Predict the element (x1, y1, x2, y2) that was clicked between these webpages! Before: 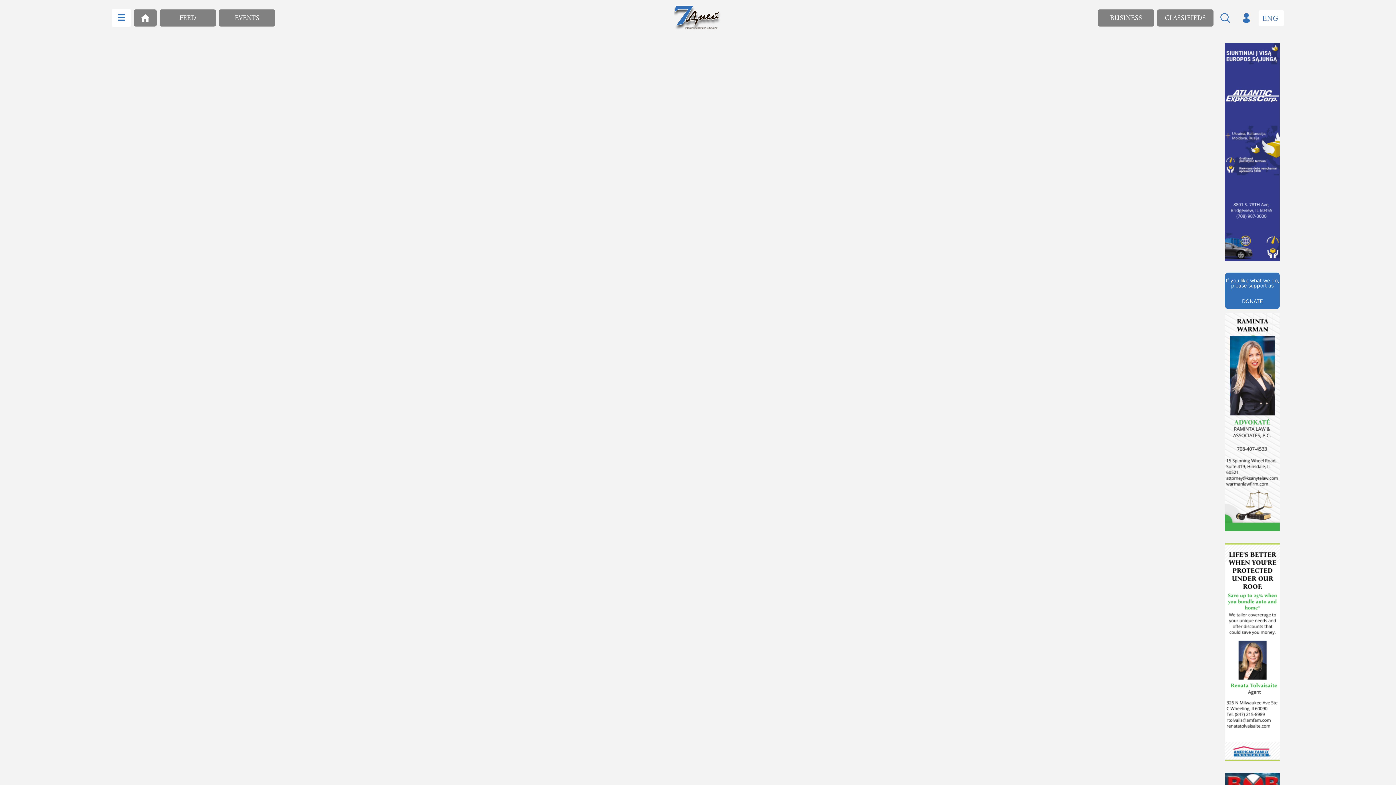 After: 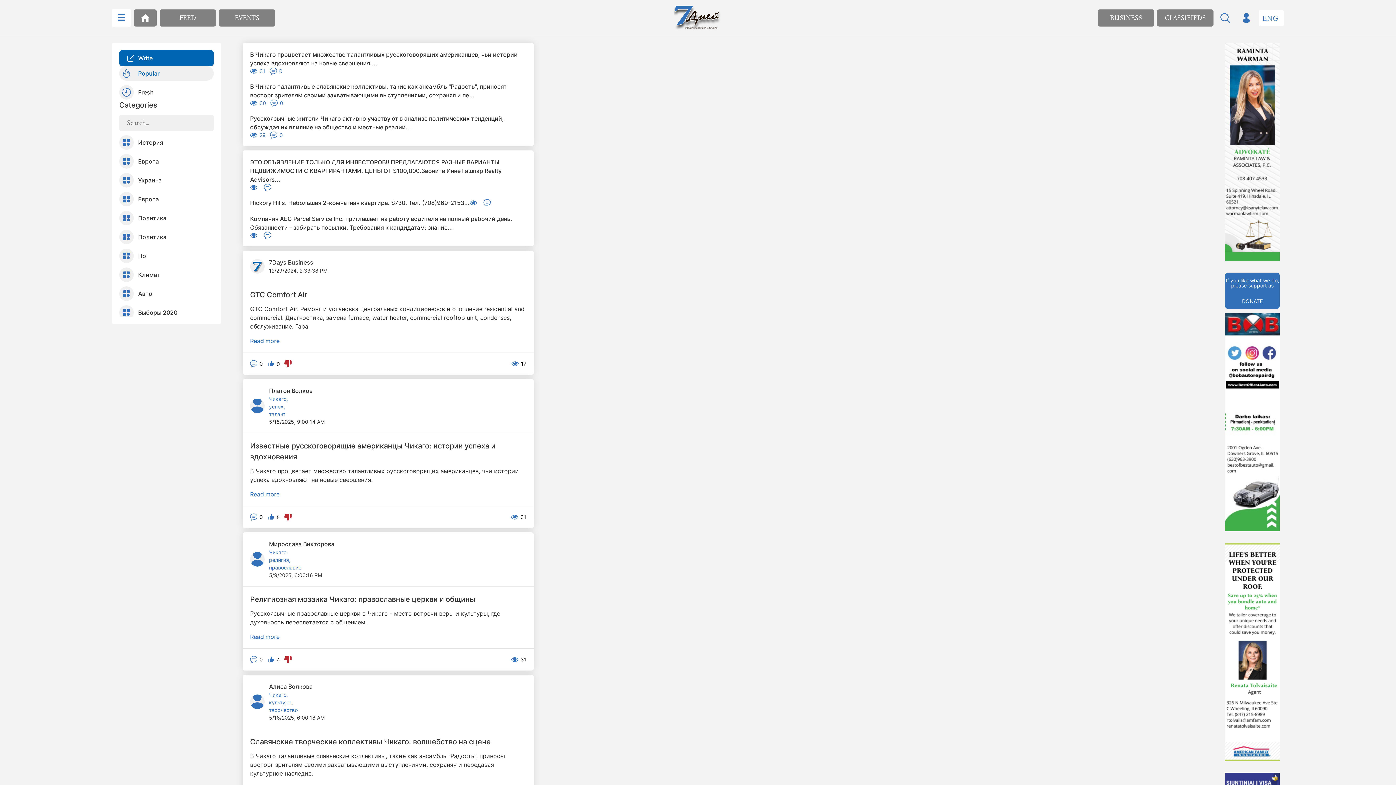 Action: label: FEED bbox: (159, 9, 216, 26)